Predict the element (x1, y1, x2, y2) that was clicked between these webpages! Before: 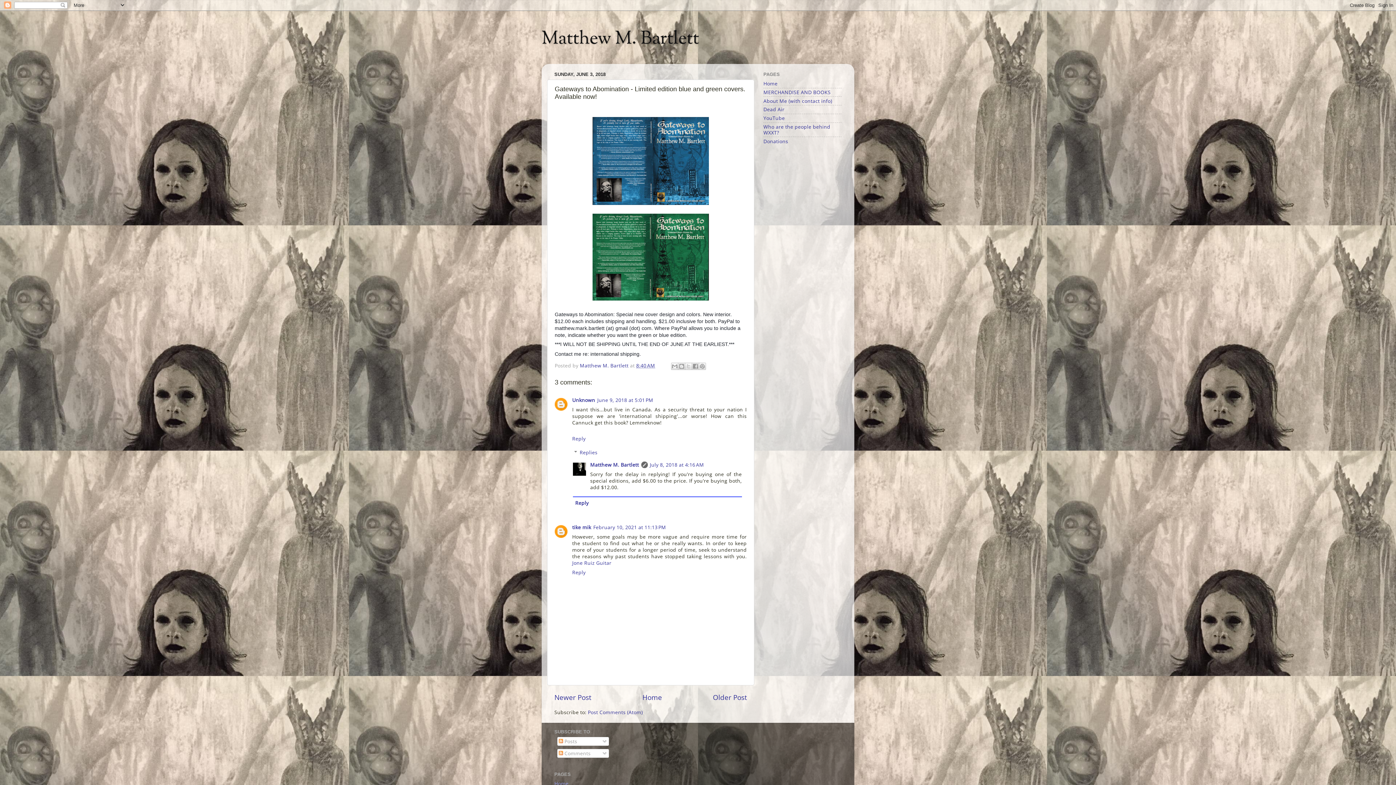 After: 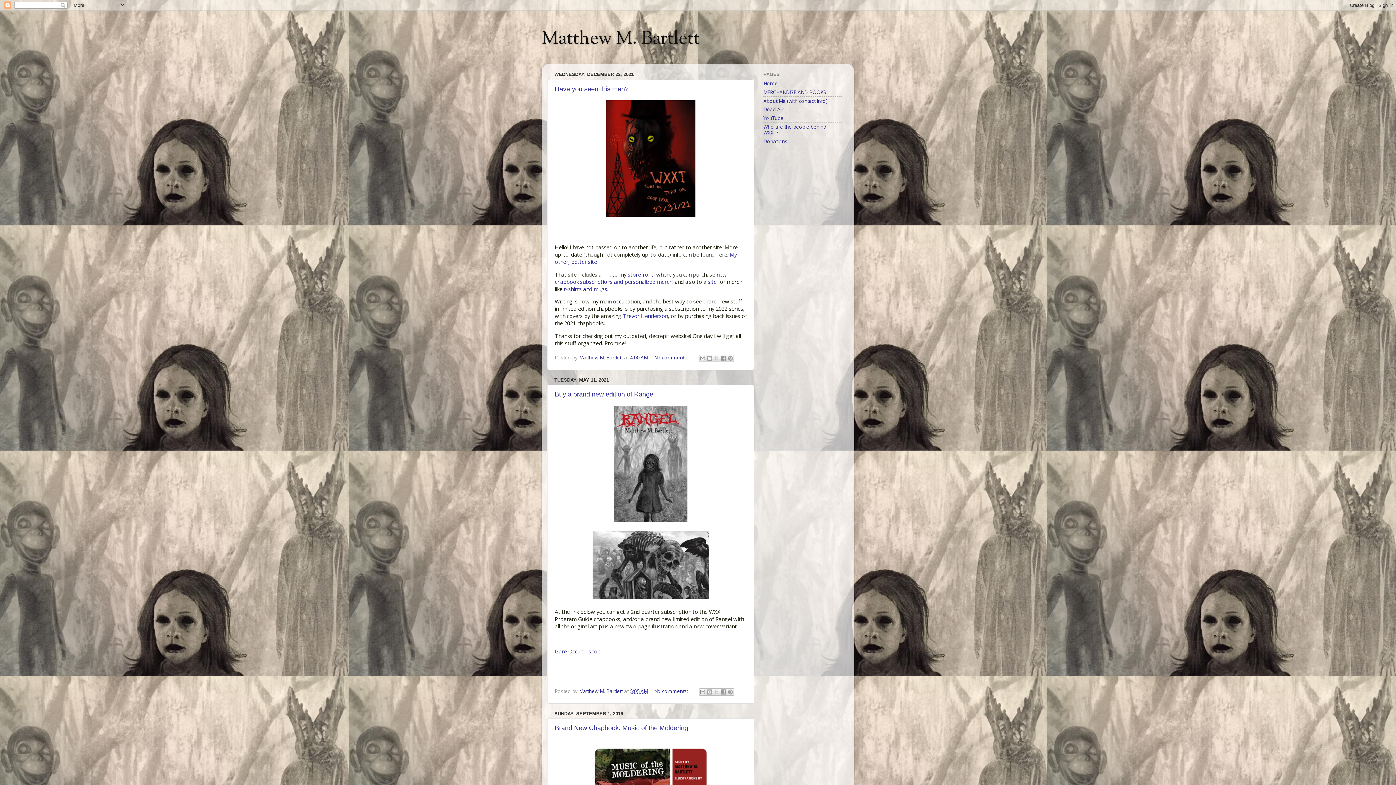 Action: bbox: (642, 693, 662, 702) label: Home